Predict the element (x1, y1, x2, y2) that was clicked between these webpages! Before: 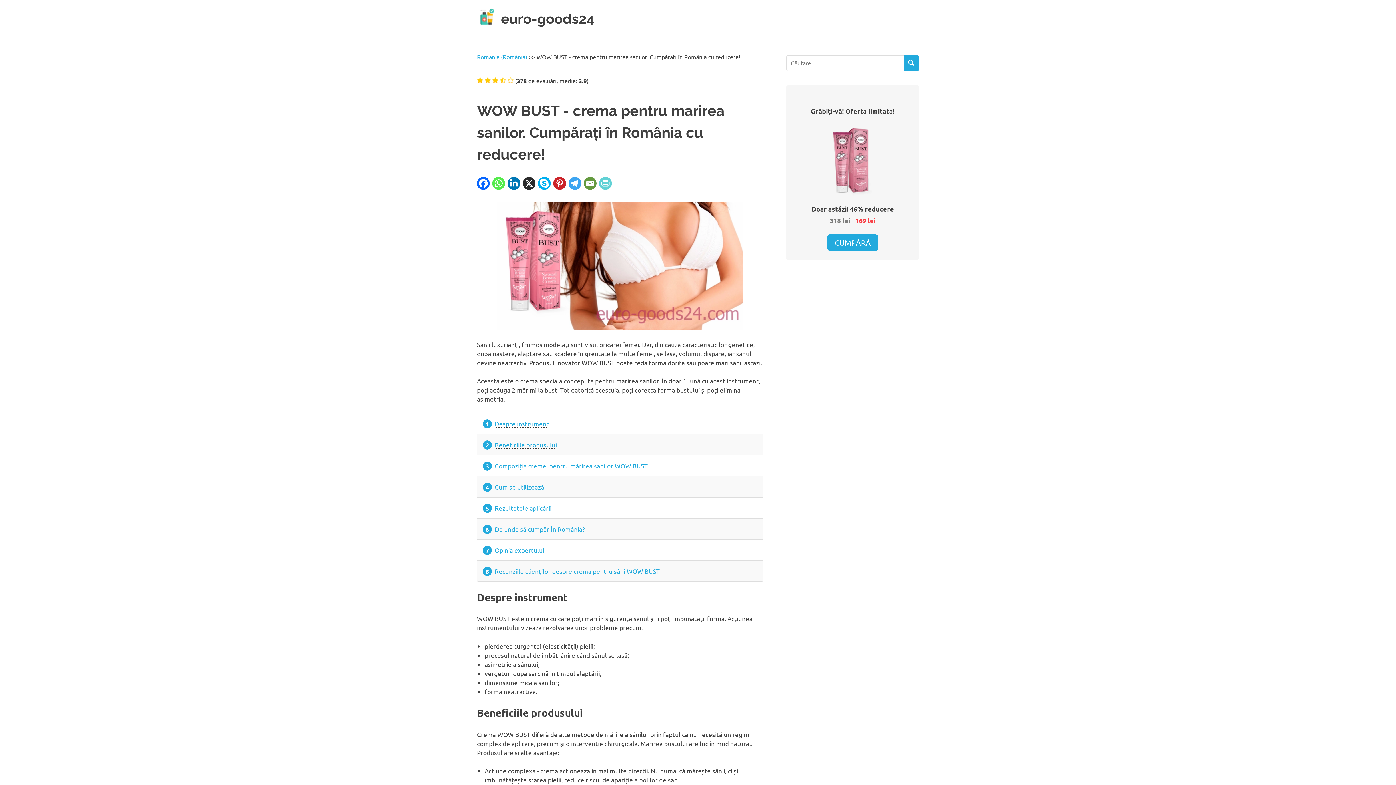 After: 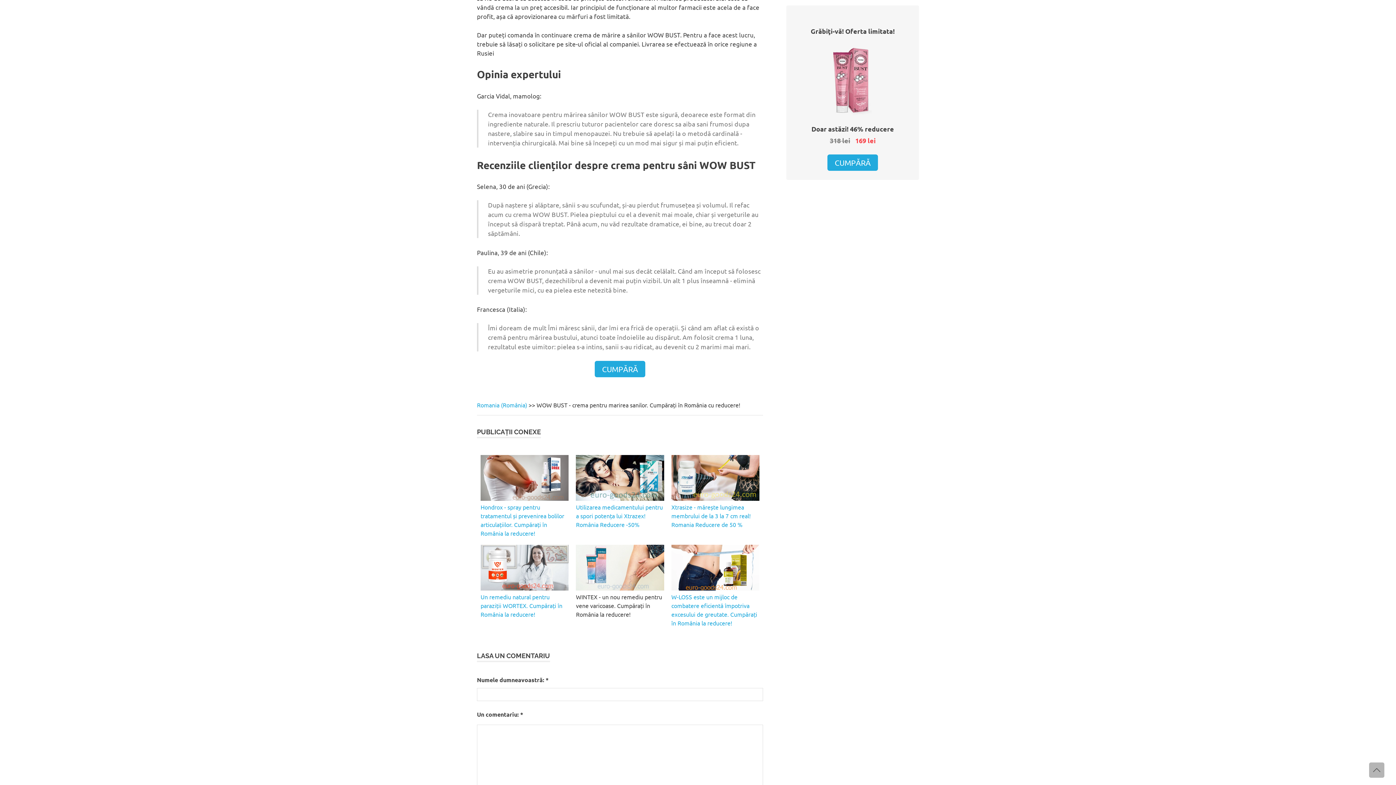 Action: bbox: (494, 567, 660, 575) label: Recenziile clienților despre crema pentru sâni WOW BUST